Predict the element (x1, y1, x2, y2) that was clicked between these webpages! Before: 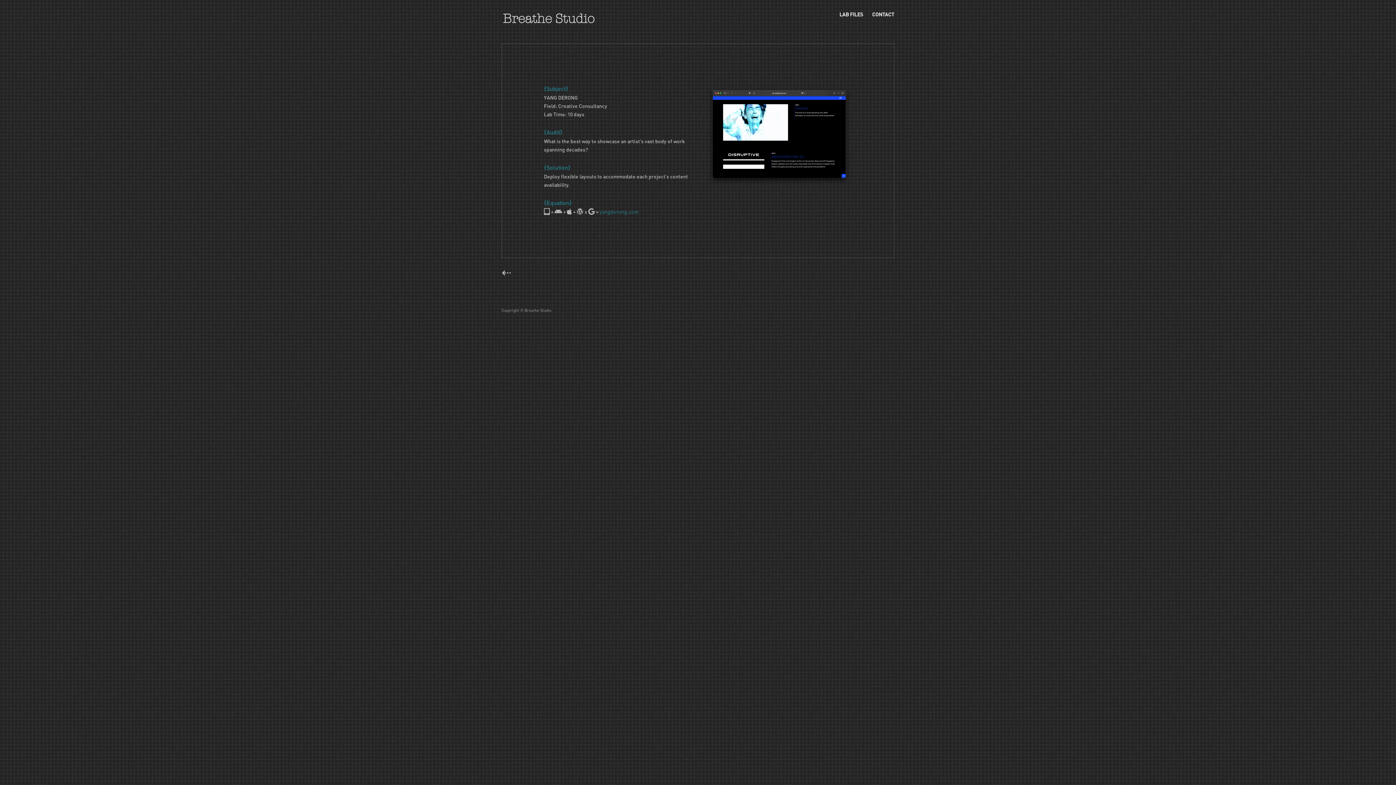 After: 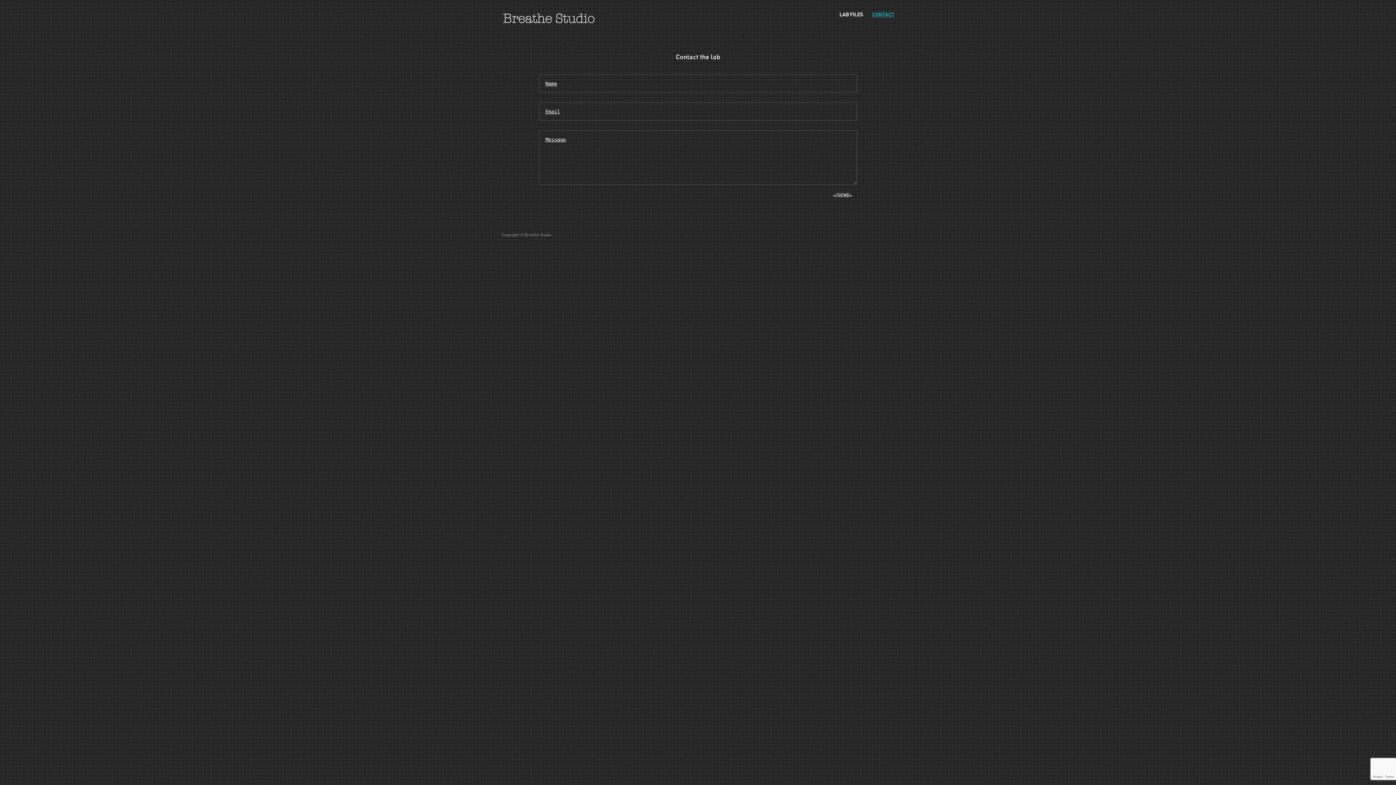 Action: label: CONTACT bbox: (872, 12, 894, 29)